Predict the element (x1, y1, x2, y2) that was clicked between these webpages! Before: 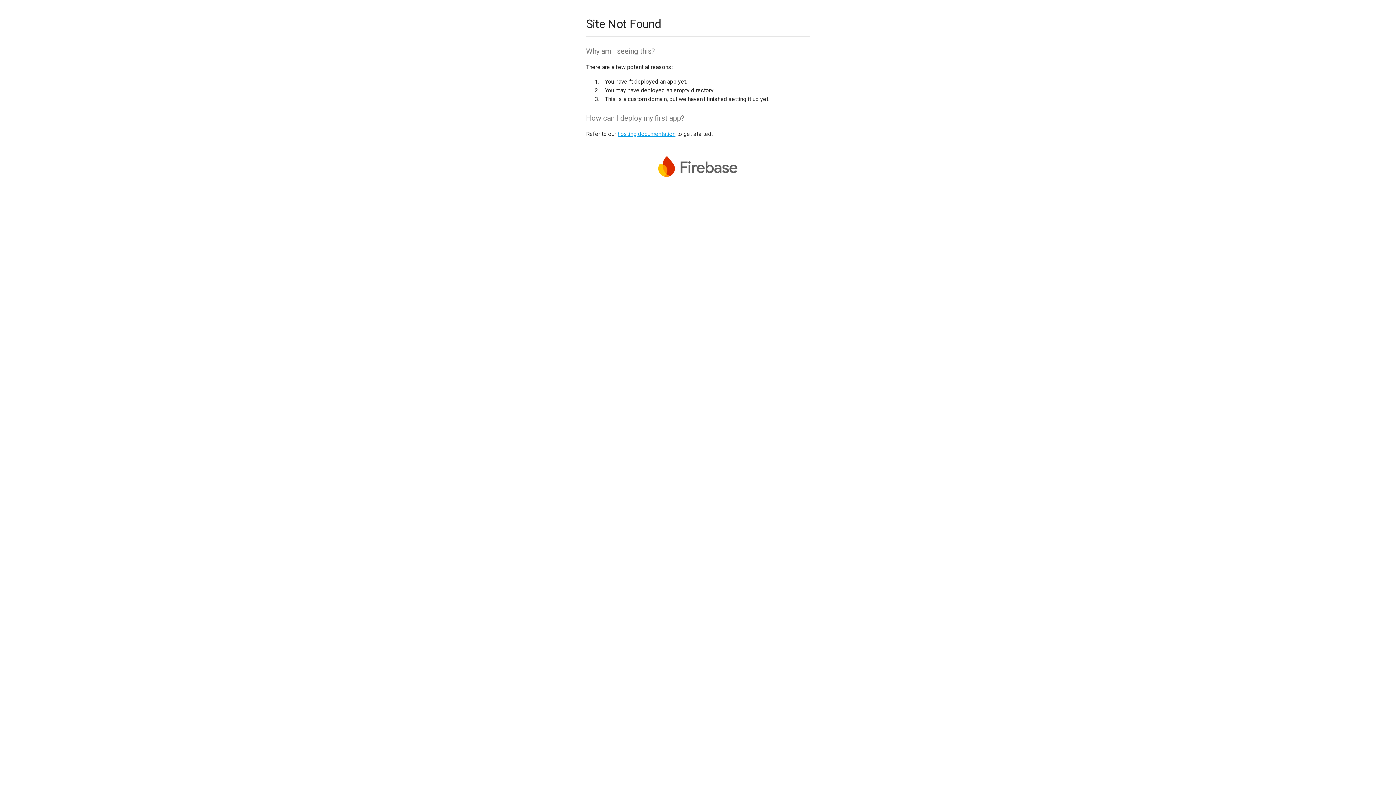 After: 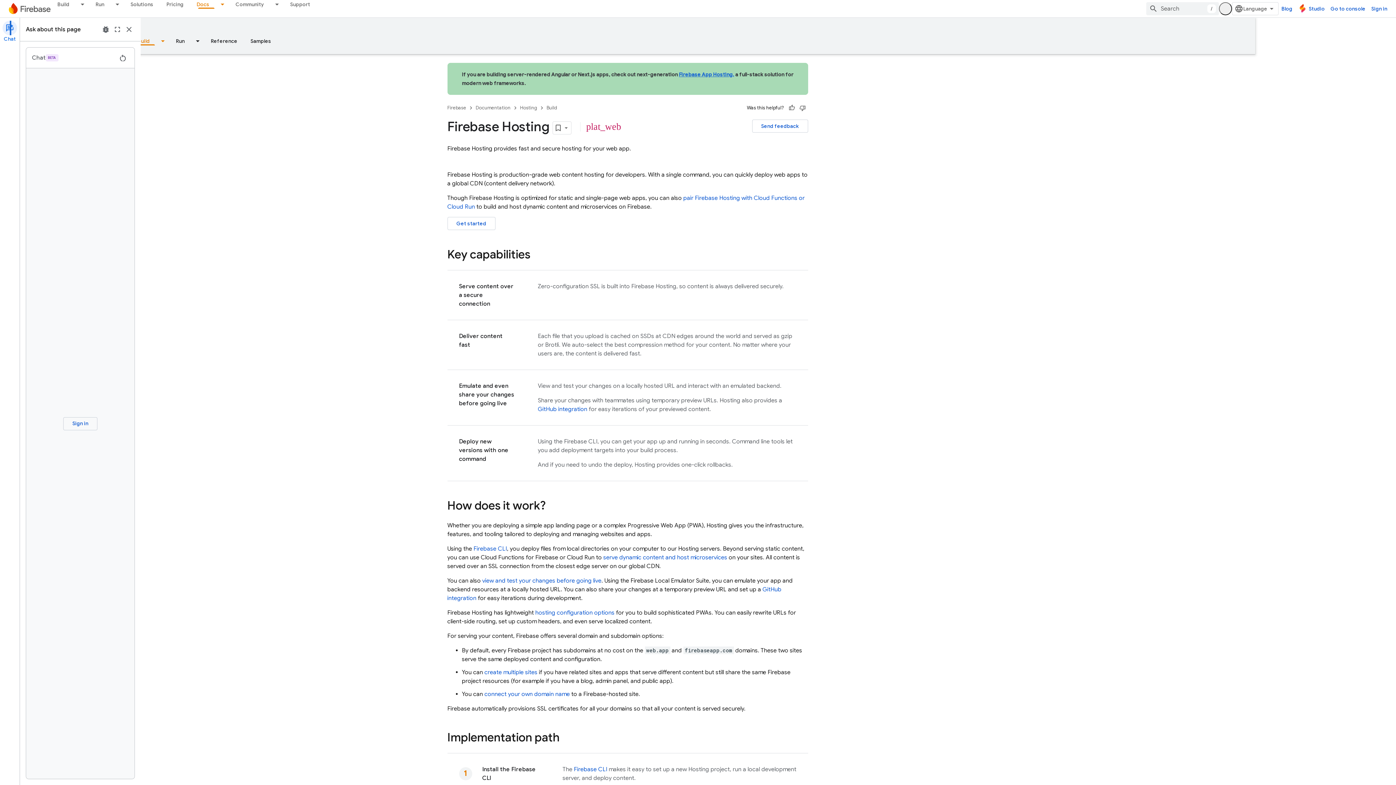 Action: label: hosting documentation bbox: (617, 130, 675, 137)